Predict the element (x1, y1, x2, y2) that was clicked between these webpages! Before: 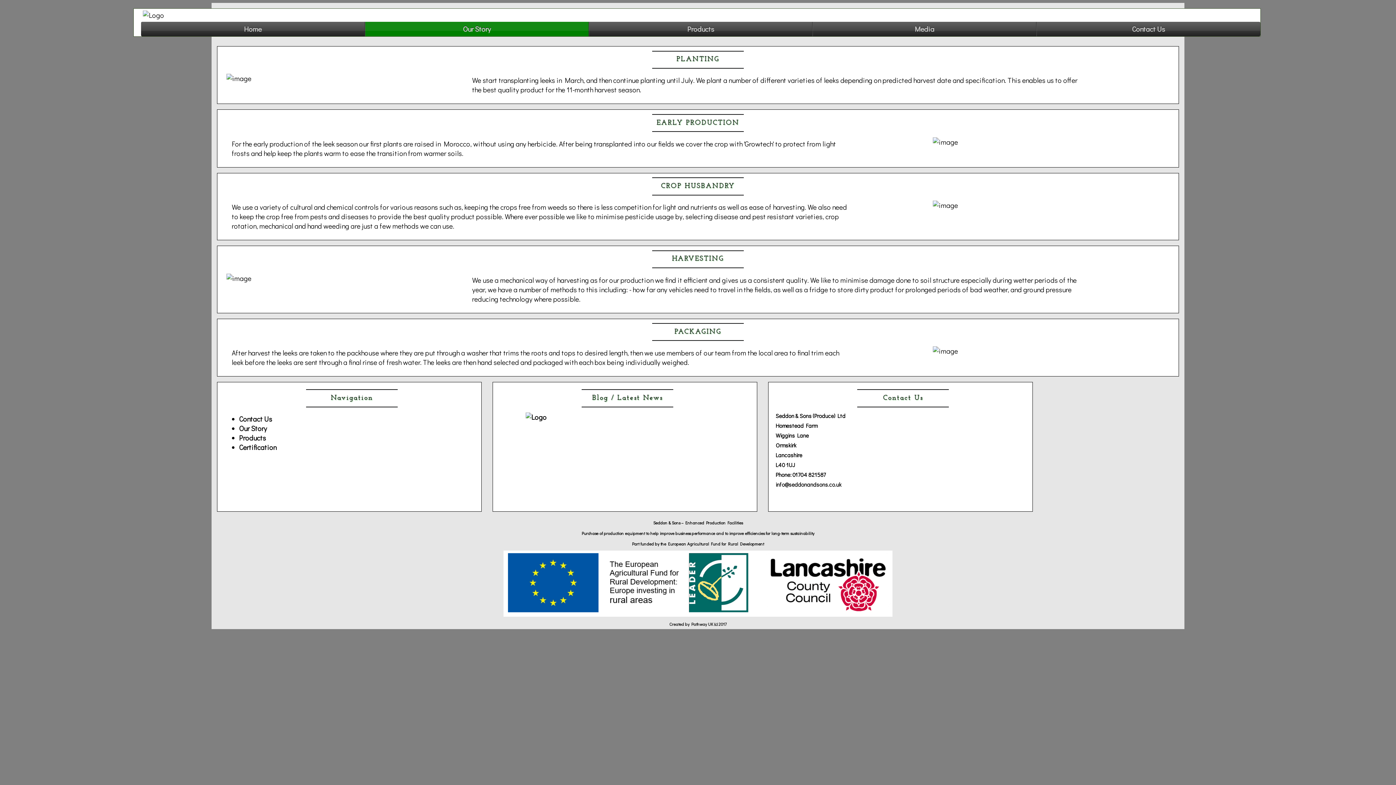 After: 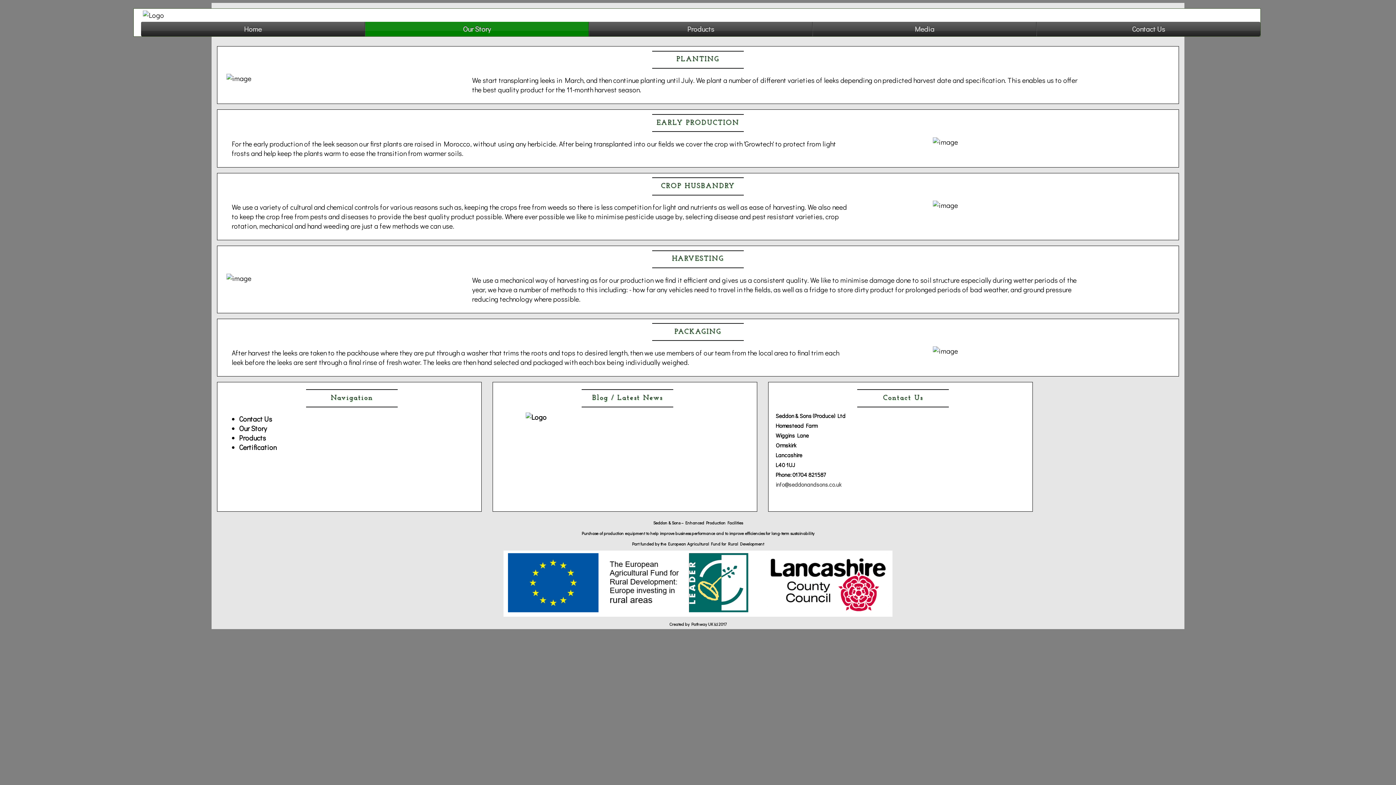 Action: bbox: (775, 481, 841, 488) label: info@seddonandsons.co.uk